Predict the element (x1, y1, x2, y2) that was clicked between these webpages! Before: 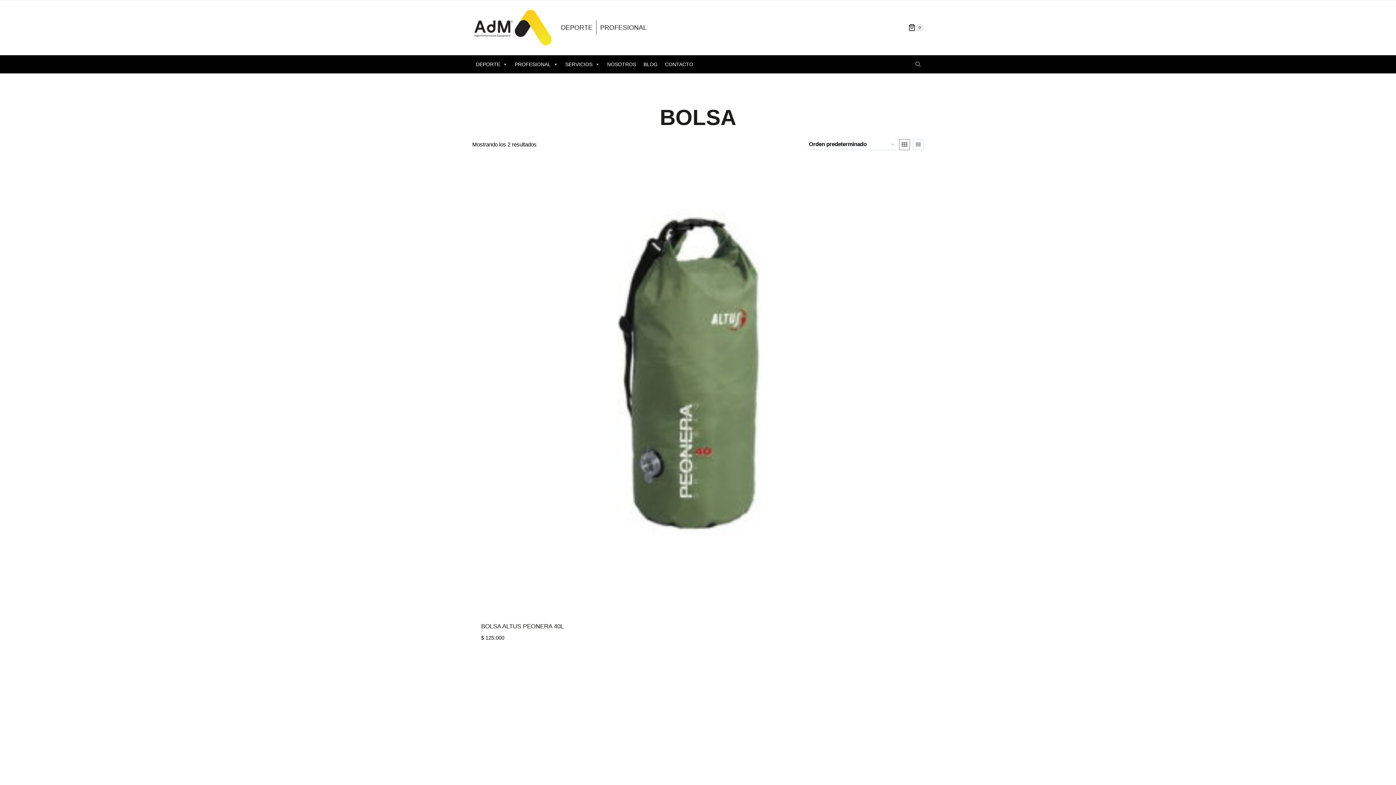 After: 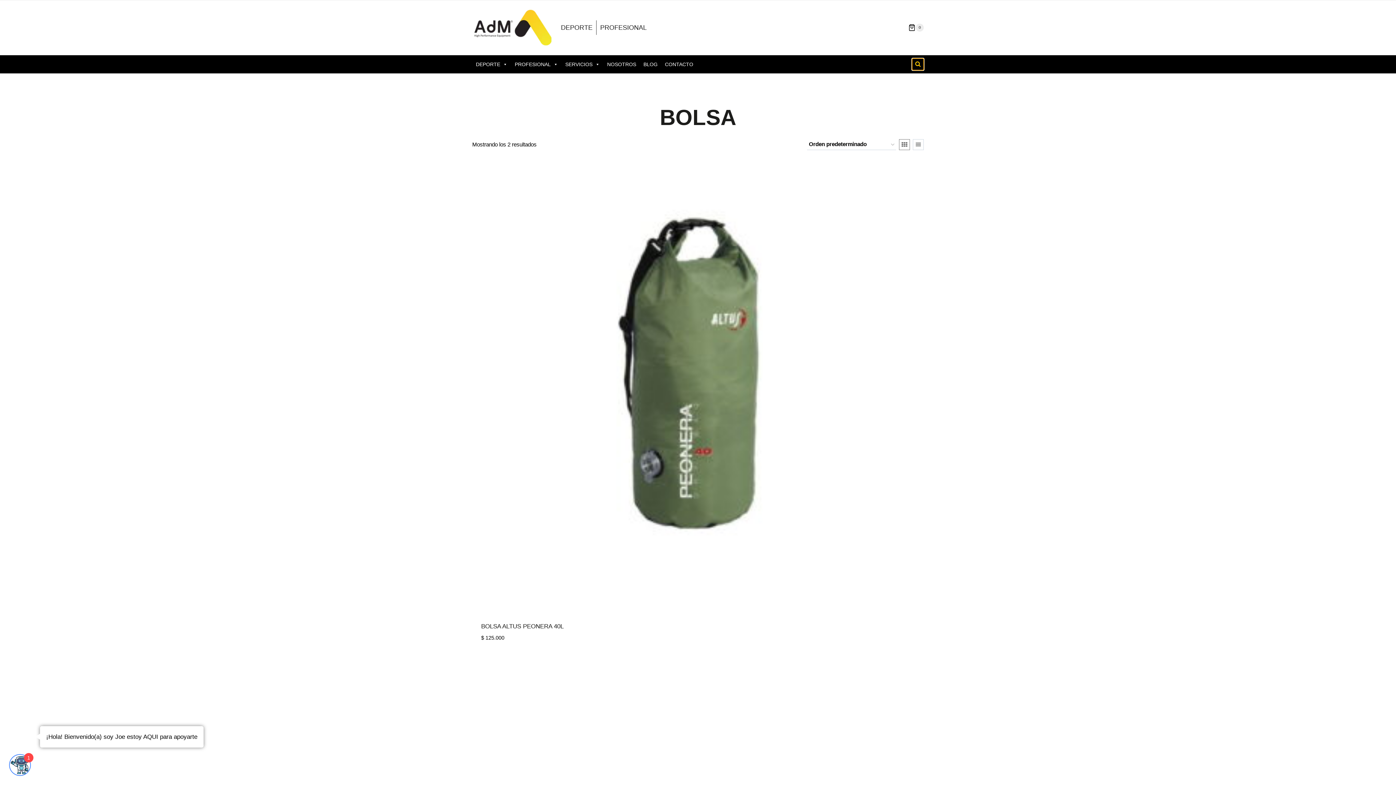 Action: bbox: (912, 58, 924, 70) label: Ver el formulario de búsqueda